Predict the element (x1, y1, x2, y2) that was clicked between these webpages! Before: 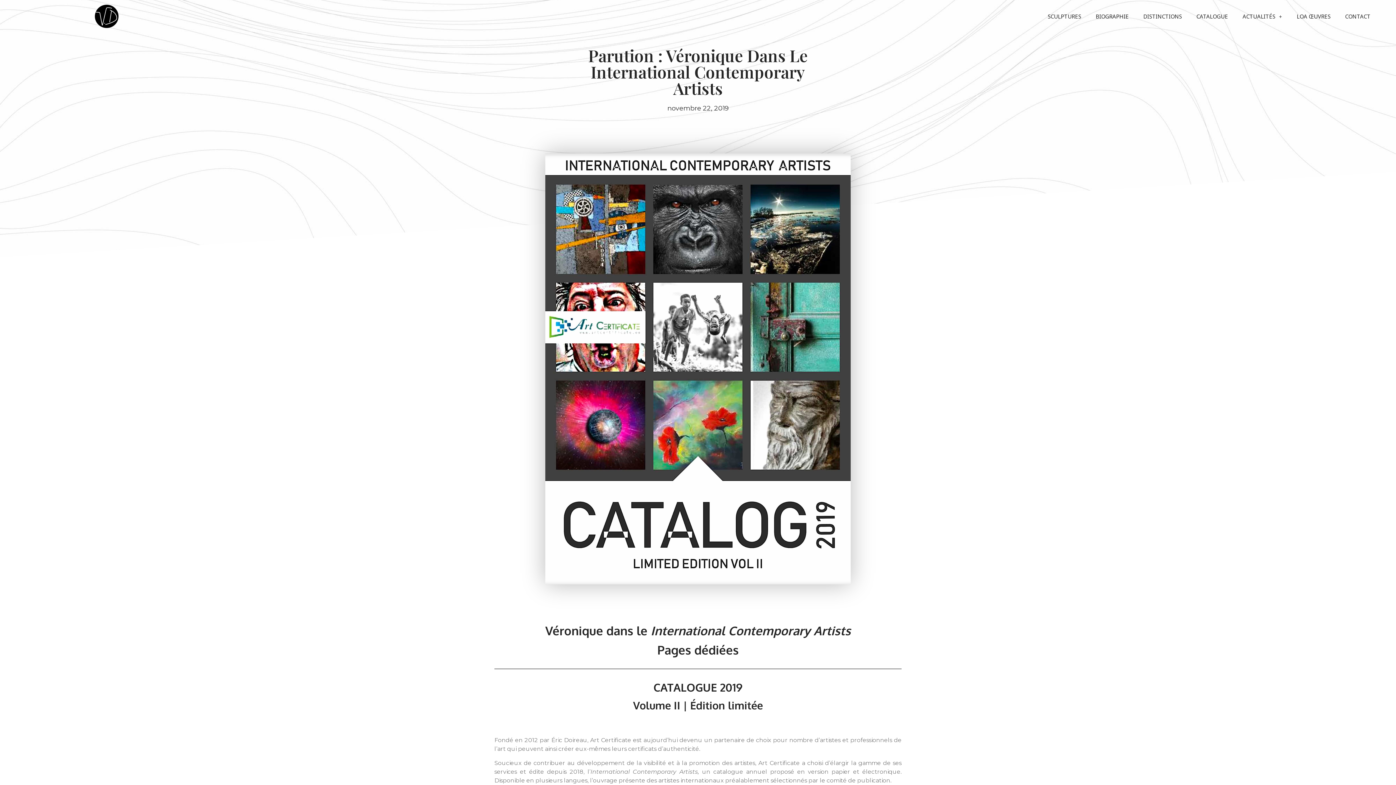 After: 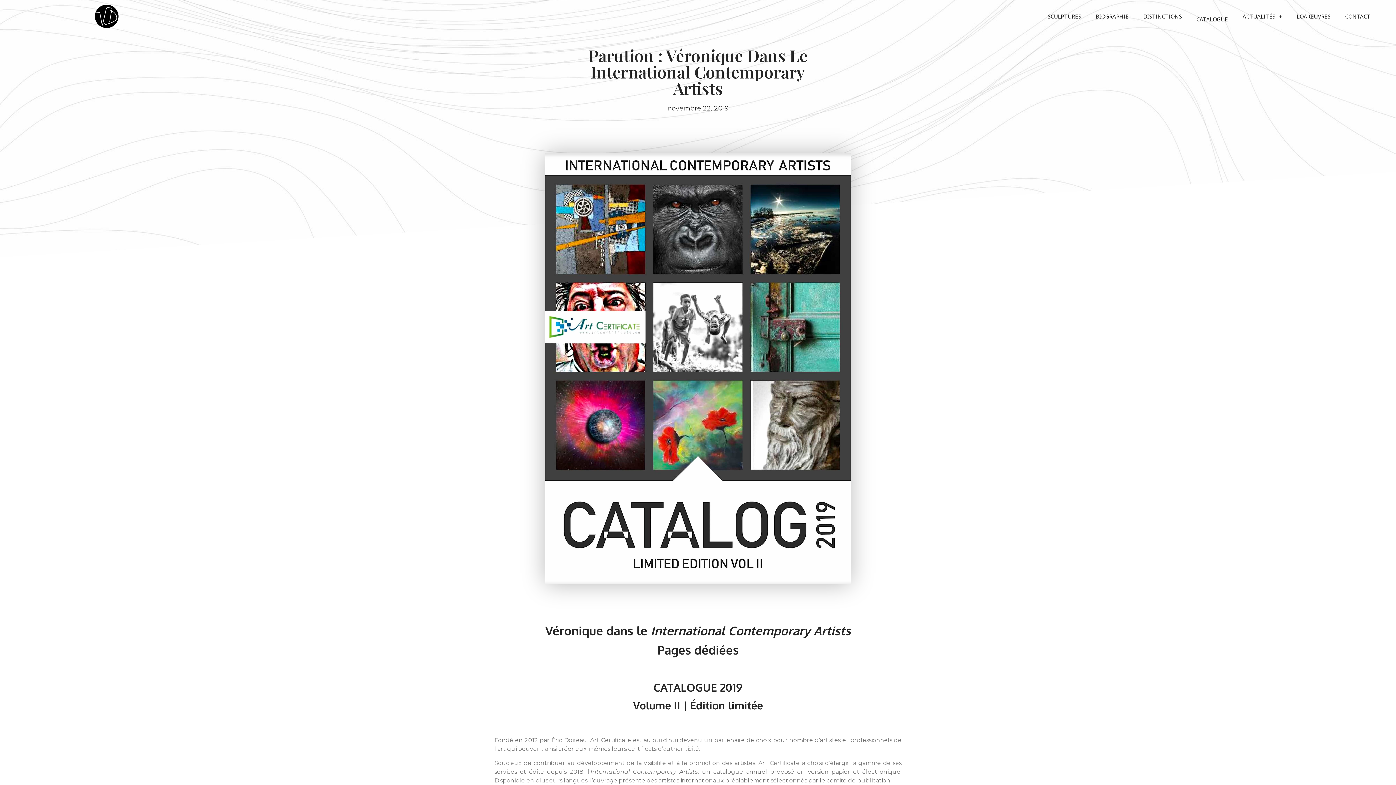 Action: label: CATALOGUE bbox: (1189, 0, 1235, 32)